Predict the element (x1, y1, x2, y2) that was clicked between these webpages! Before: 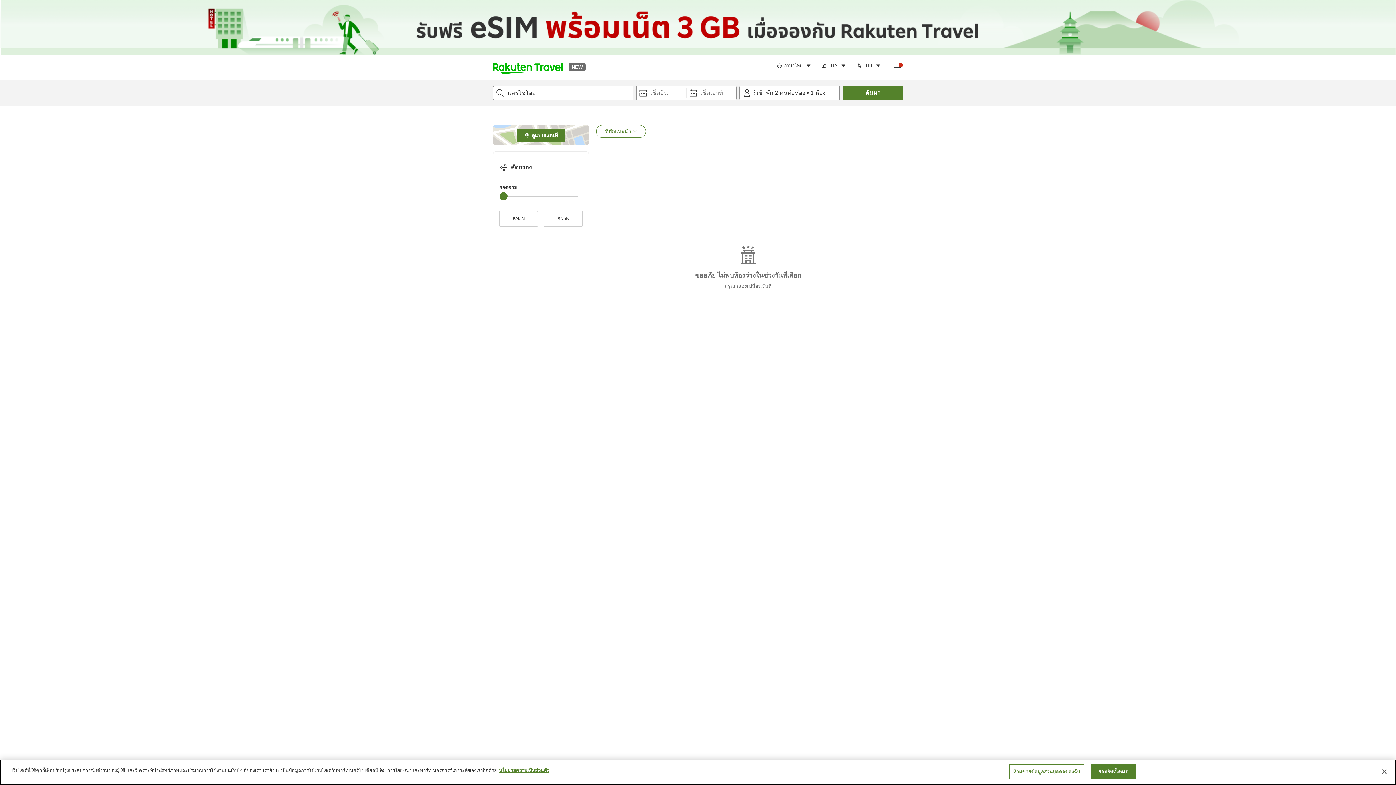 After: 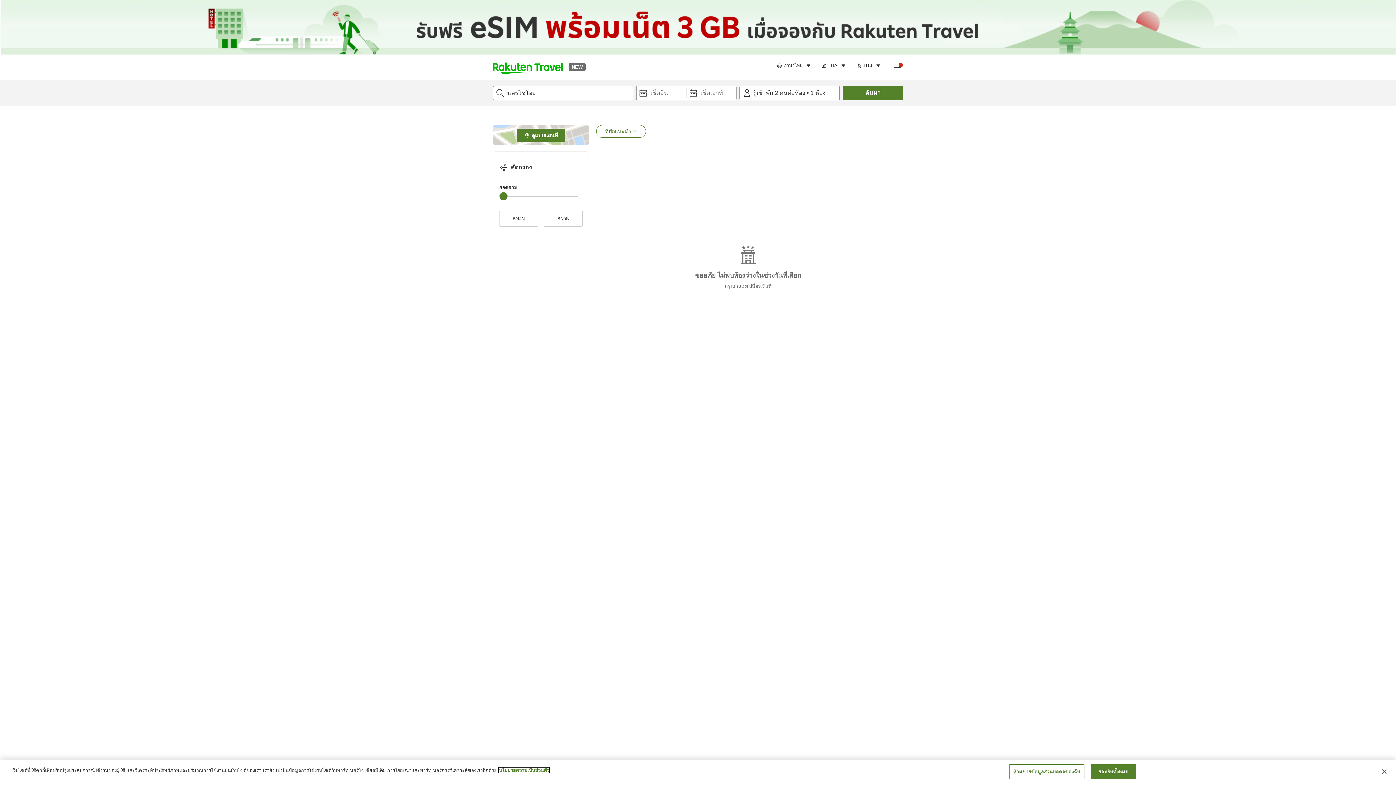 Action: label: ข้อมูลเพิ่มเติมเกี่ยวกับความเป็นส่วนตัวของคุณ, เปิดในหน้าต่างใหม่ bbox: (498, 768, 549, 773)